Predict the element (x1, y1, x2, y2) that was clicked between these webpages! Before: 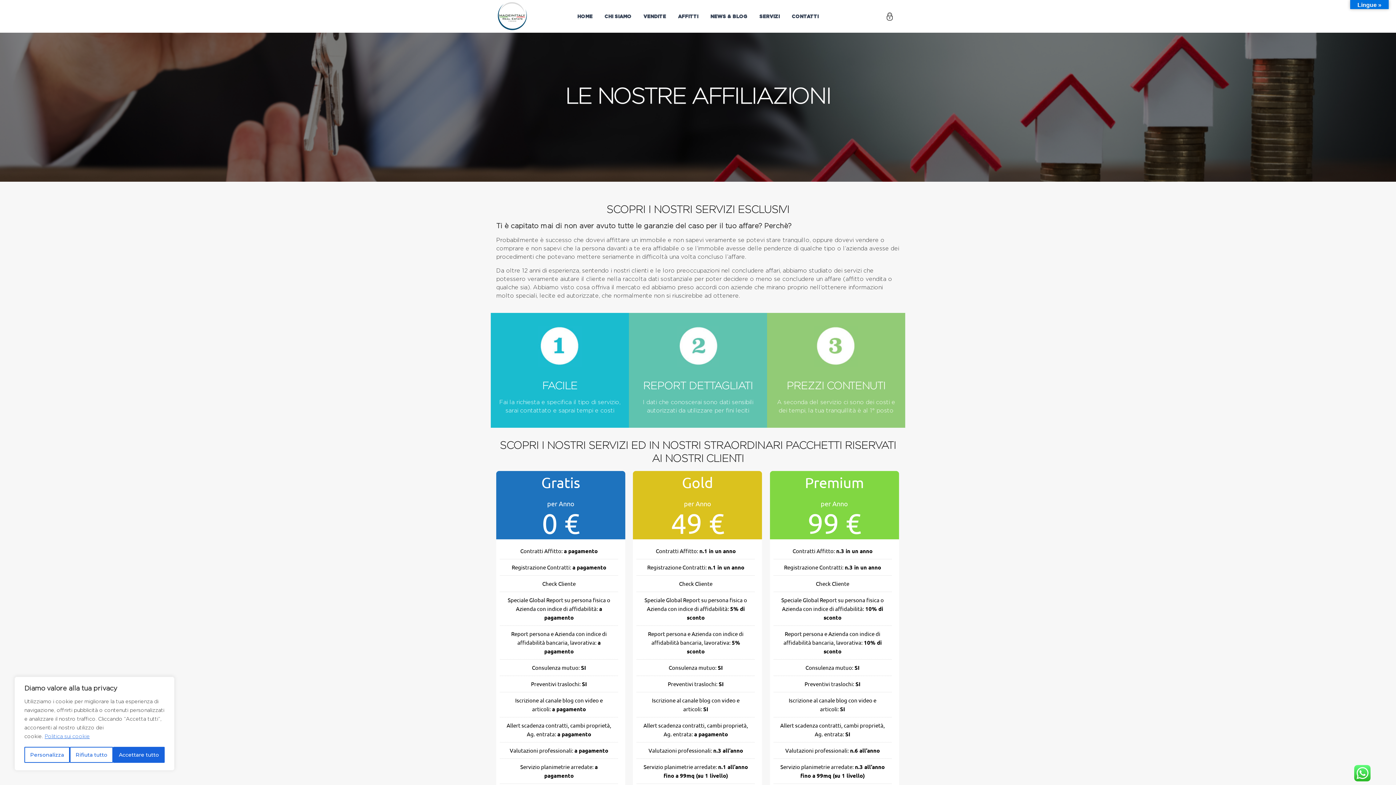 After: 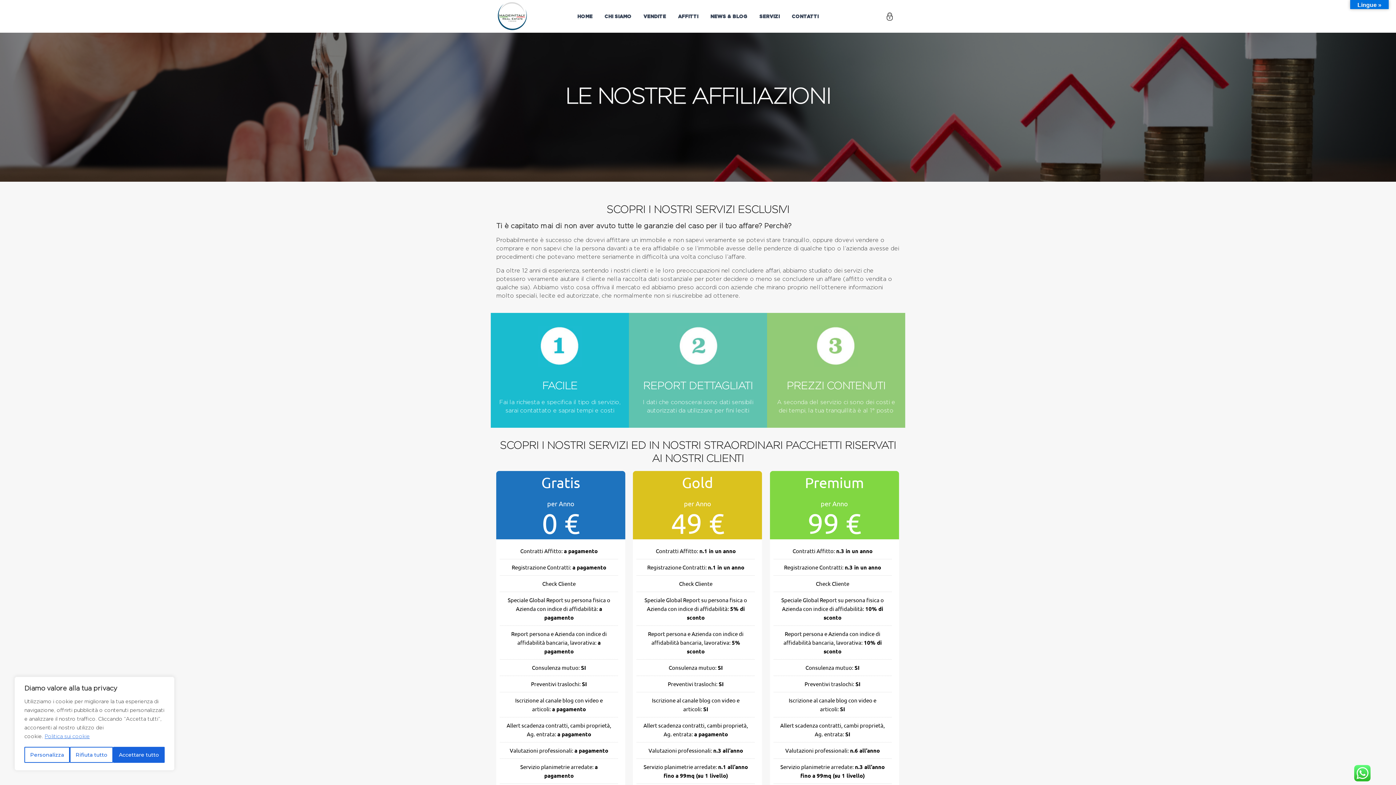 Action: bbox: (878, 9, 884, 17)